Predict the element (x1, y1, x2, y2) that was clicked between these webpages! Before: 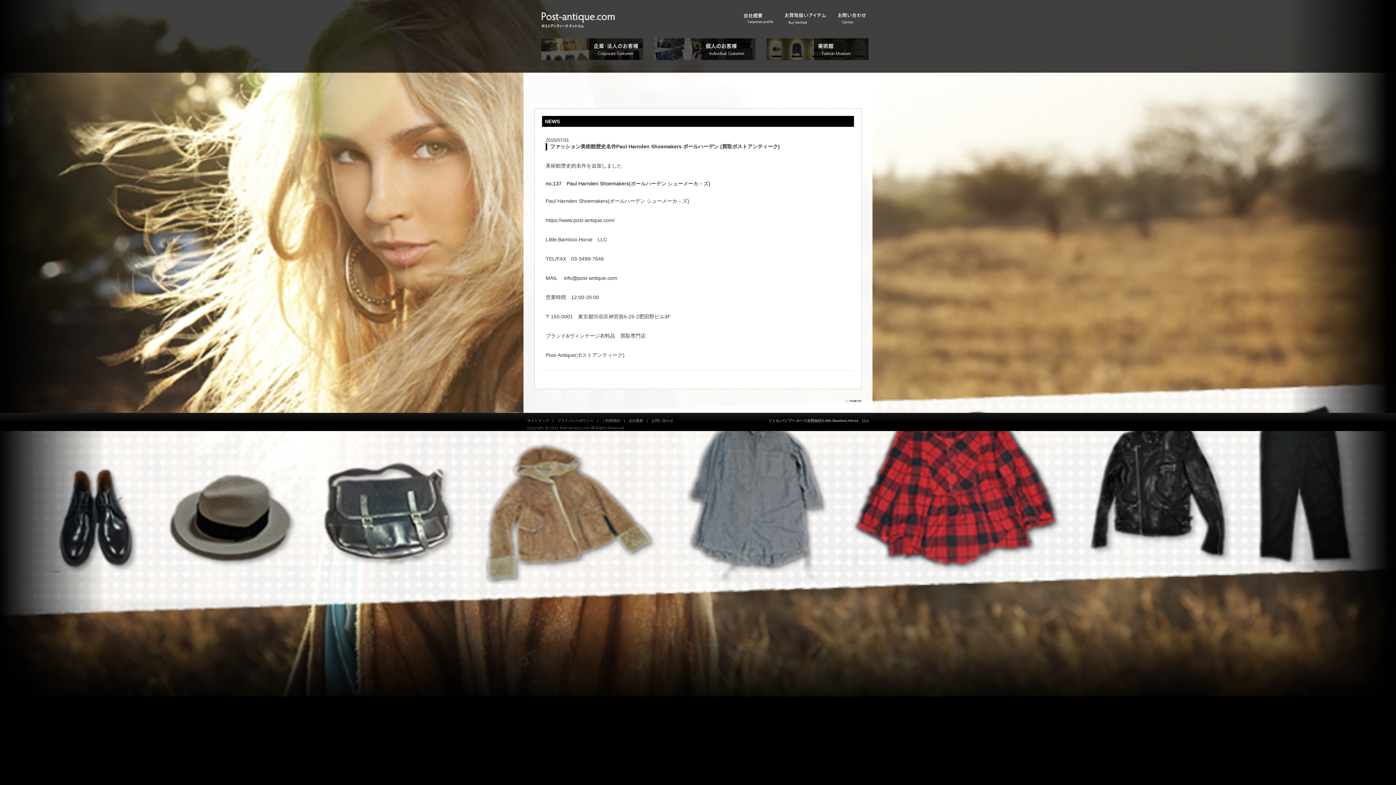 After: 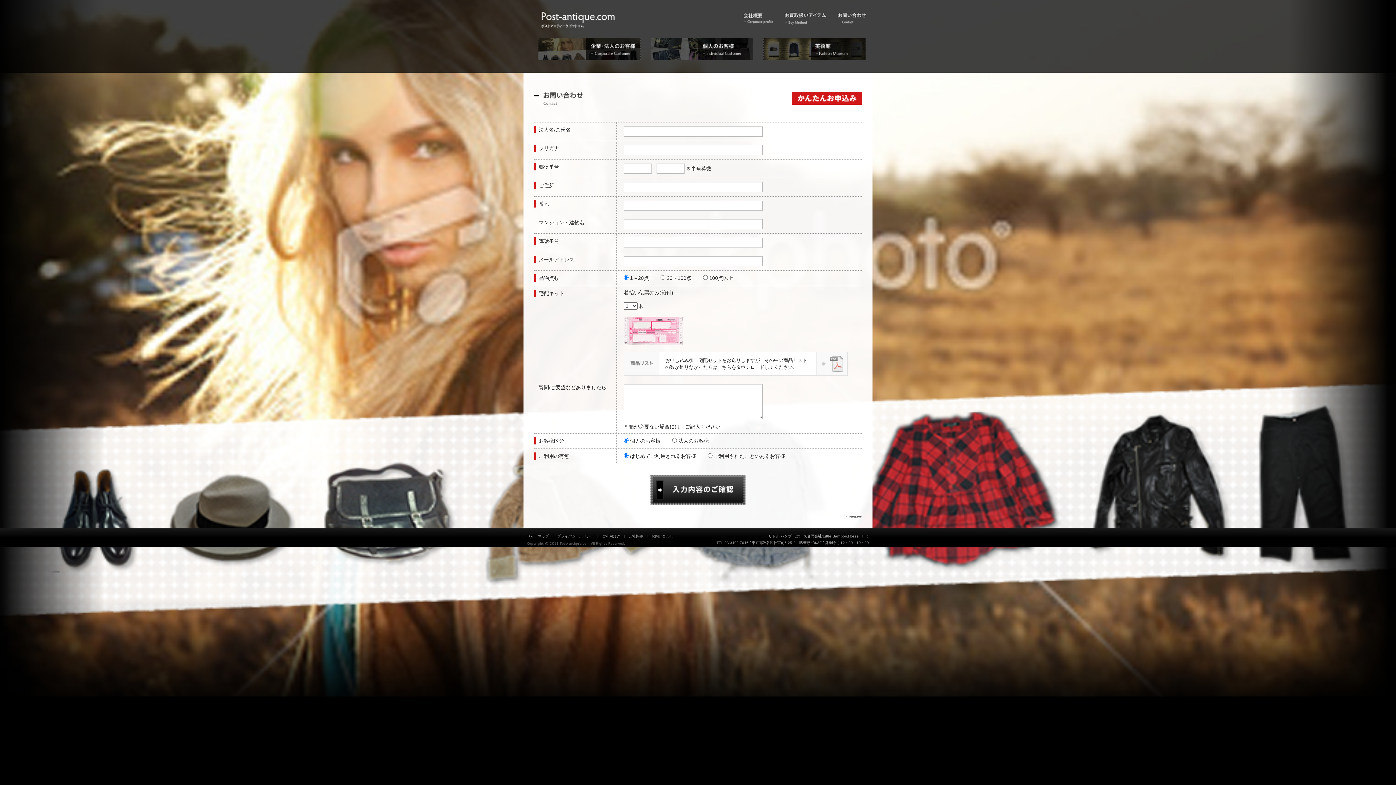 Action: bbox: (651, 418, 673, 422) label: お問い合わせ